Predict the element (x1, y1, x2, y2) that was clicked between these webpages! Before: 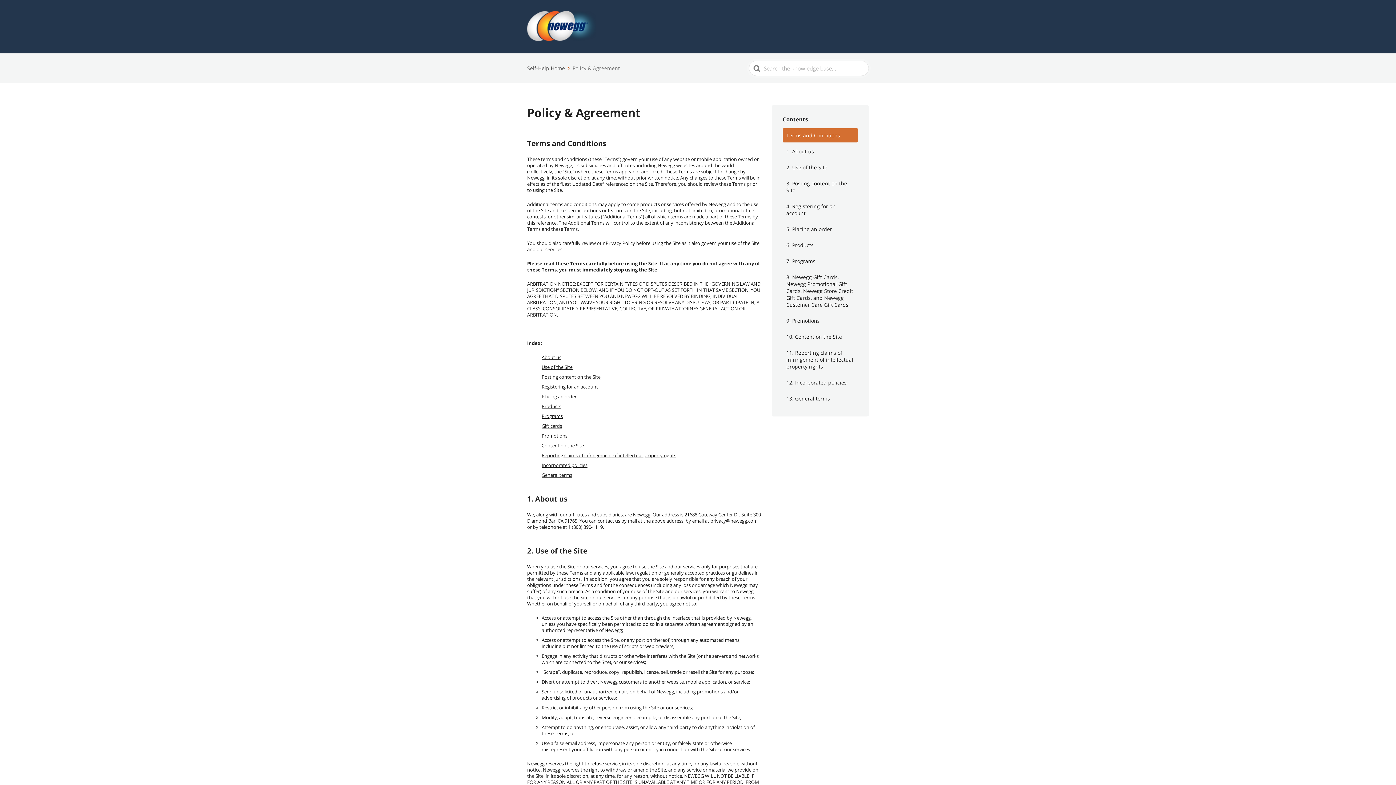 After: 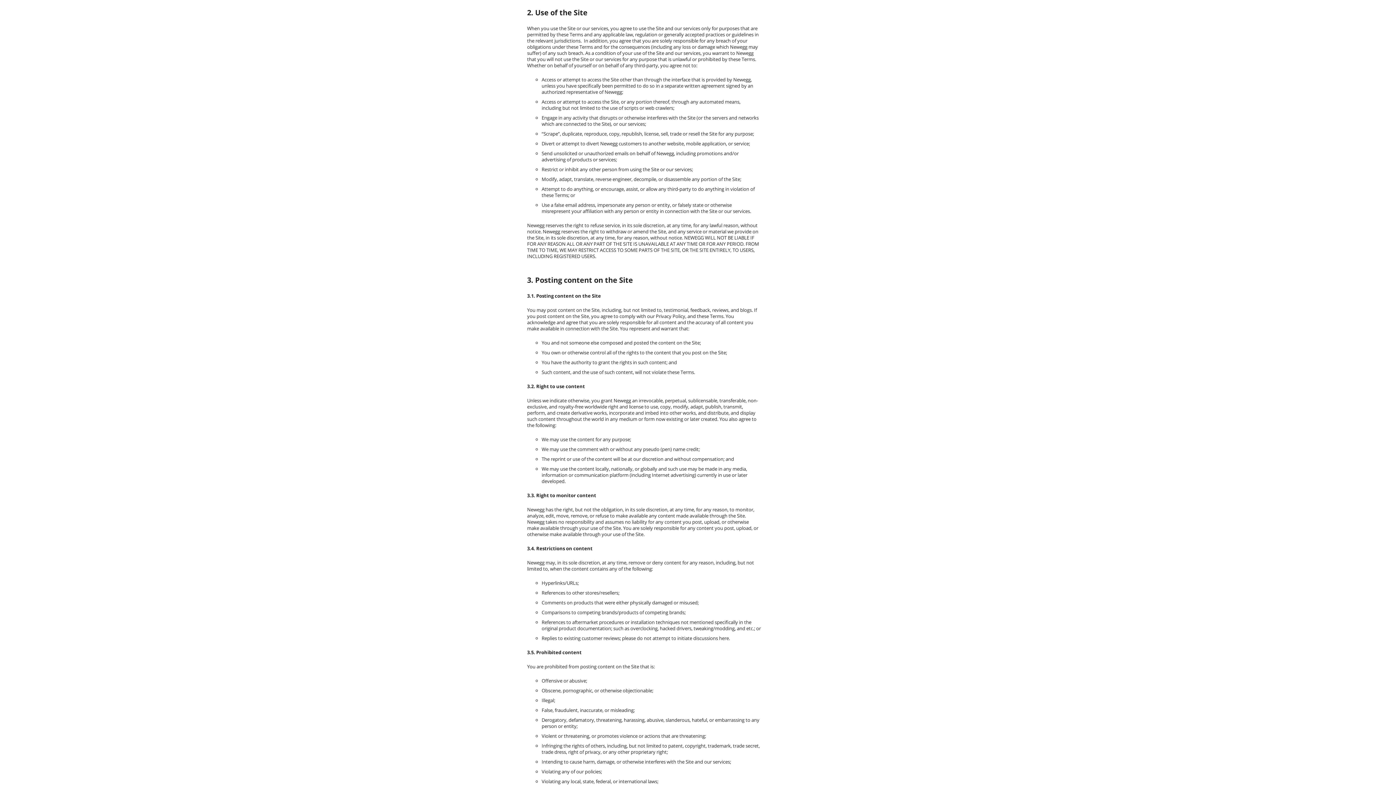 Action: bbox: (541, 364, 572, 370) label: Use of the Site